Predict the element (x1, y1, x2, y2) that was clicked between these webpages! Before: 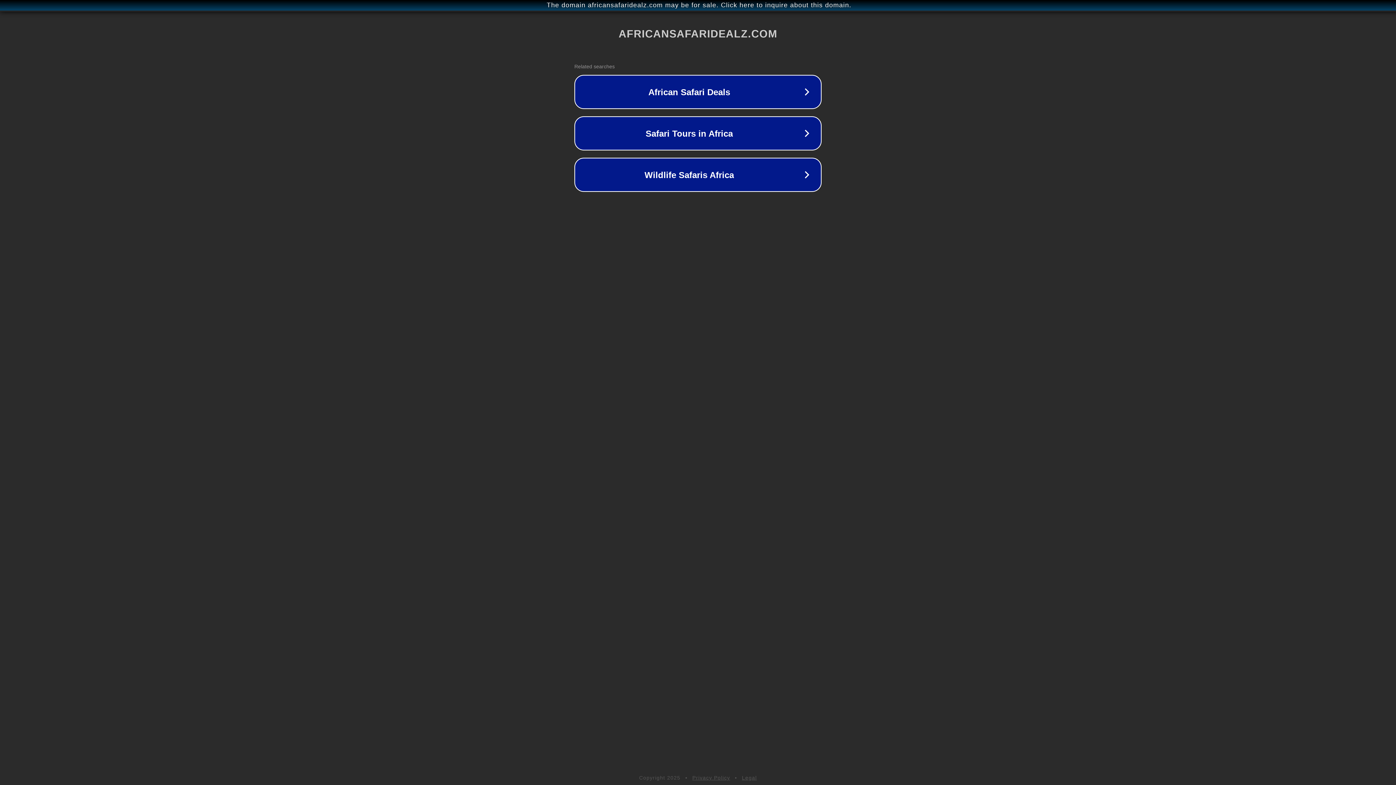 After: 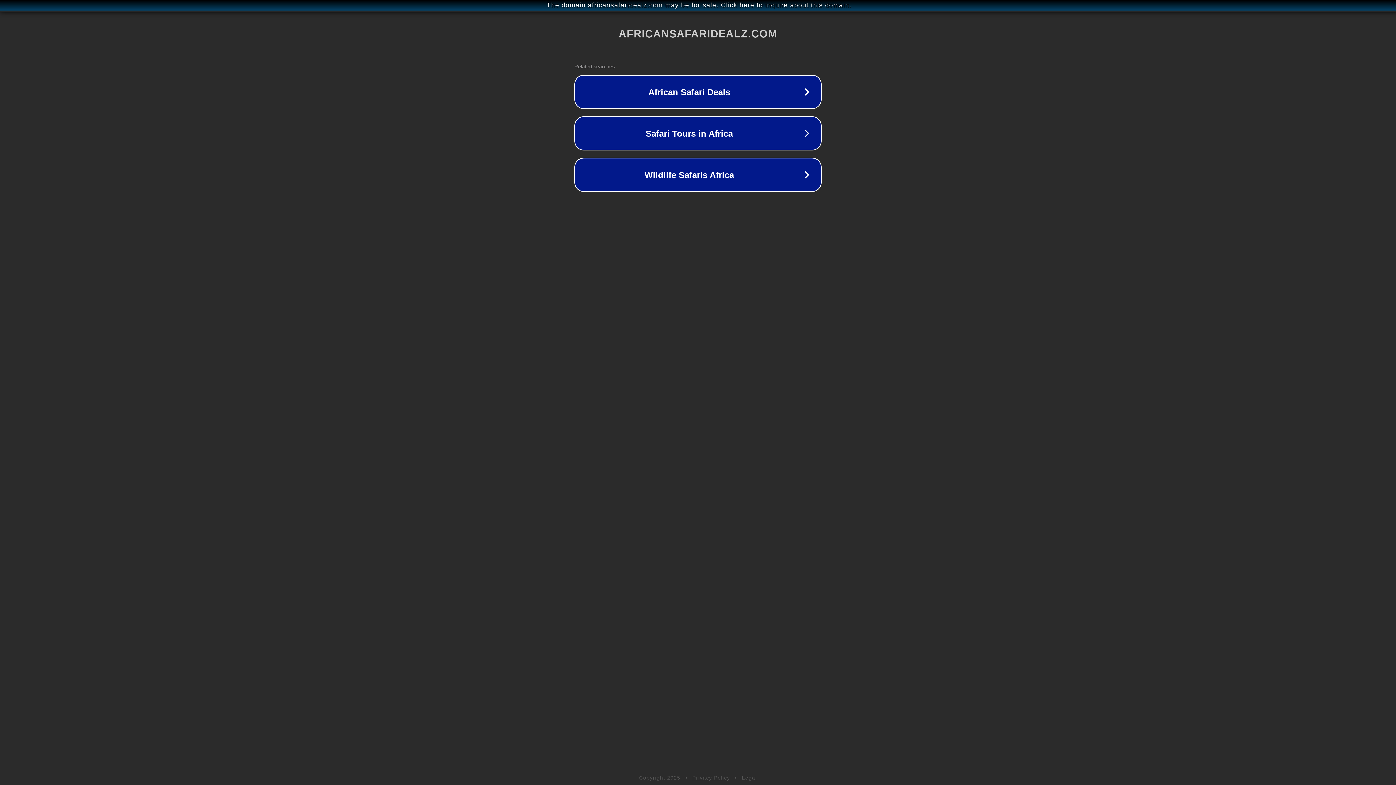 Action: label: Privacy Policy bbox: (692, 775, 730, 781)